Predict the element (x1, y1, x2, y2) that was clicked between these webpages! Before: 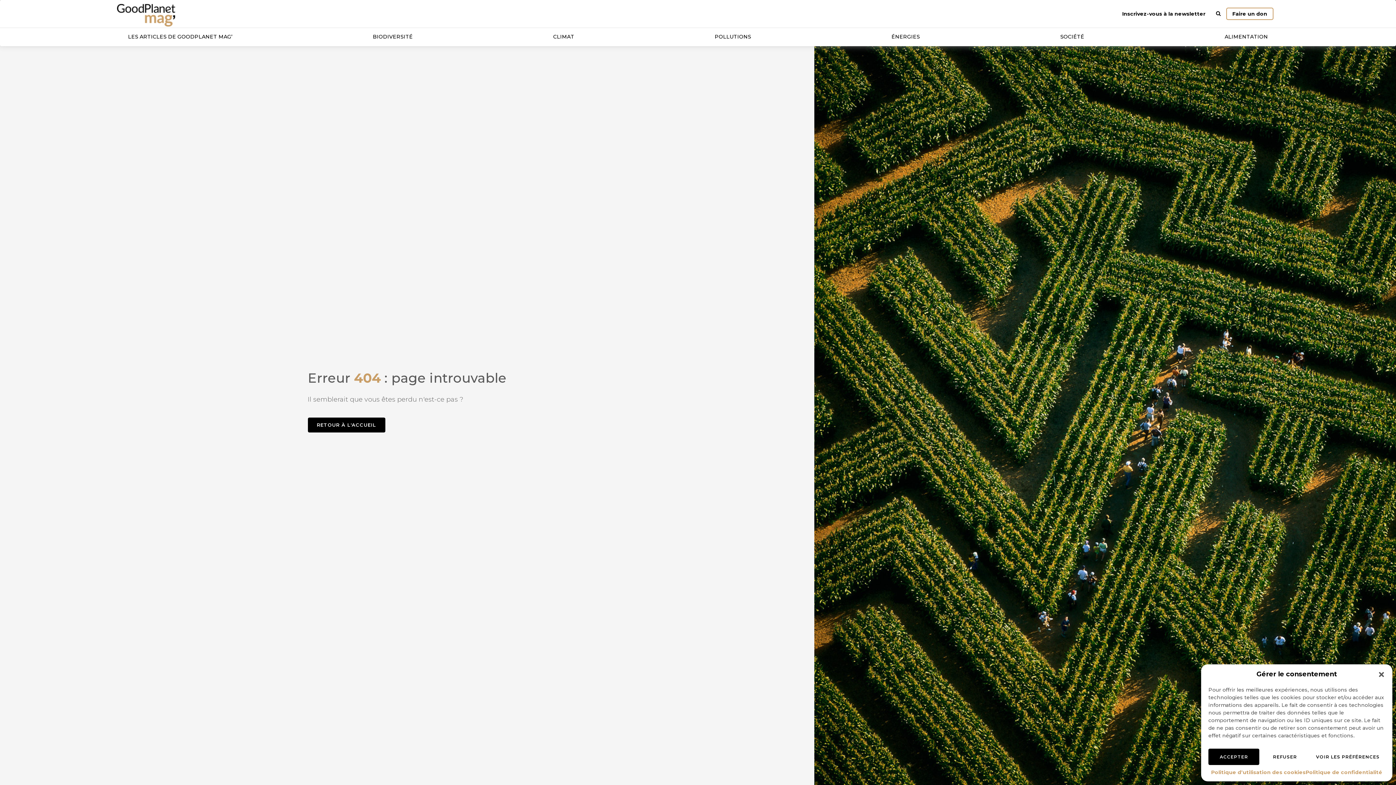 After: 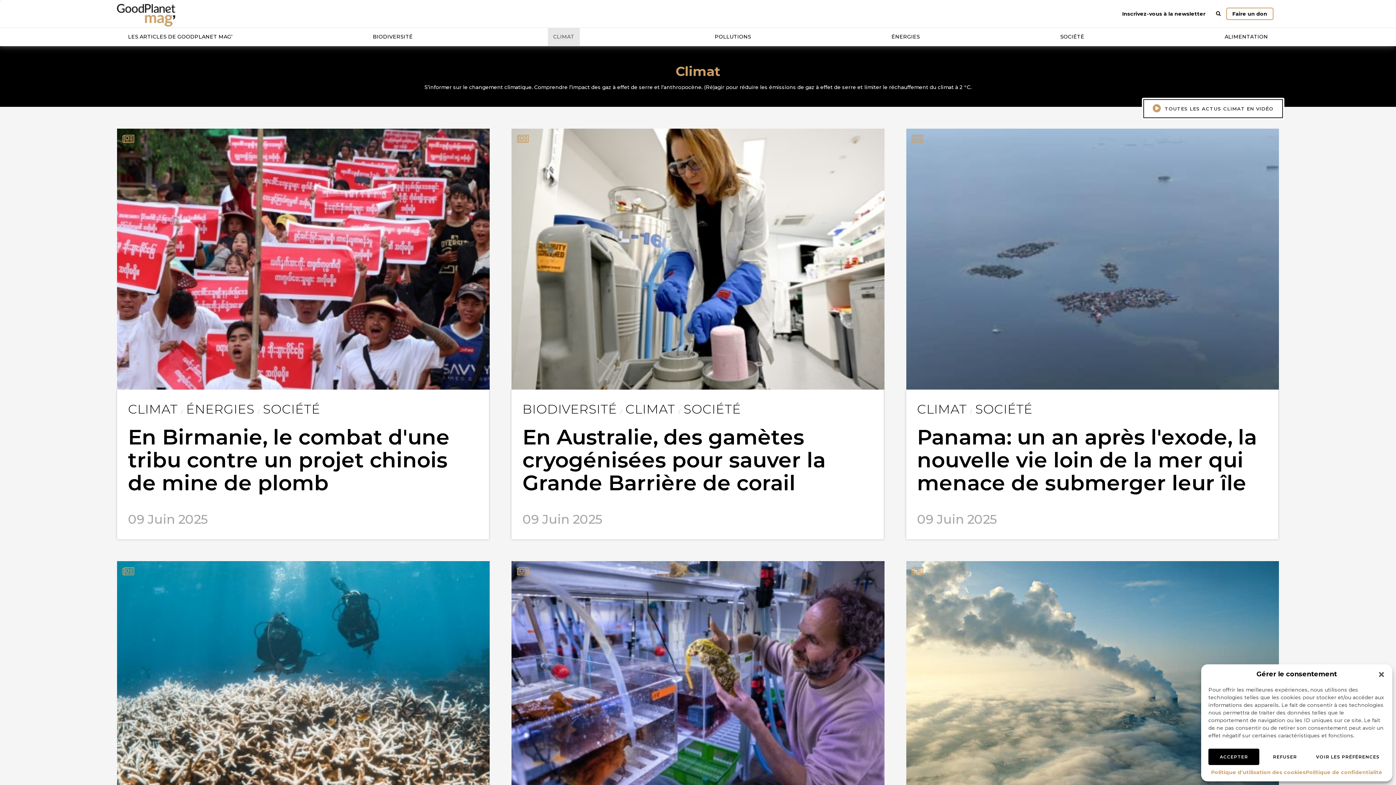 Action: bbox: (547, 27, 579, 45) label: CLIMAT